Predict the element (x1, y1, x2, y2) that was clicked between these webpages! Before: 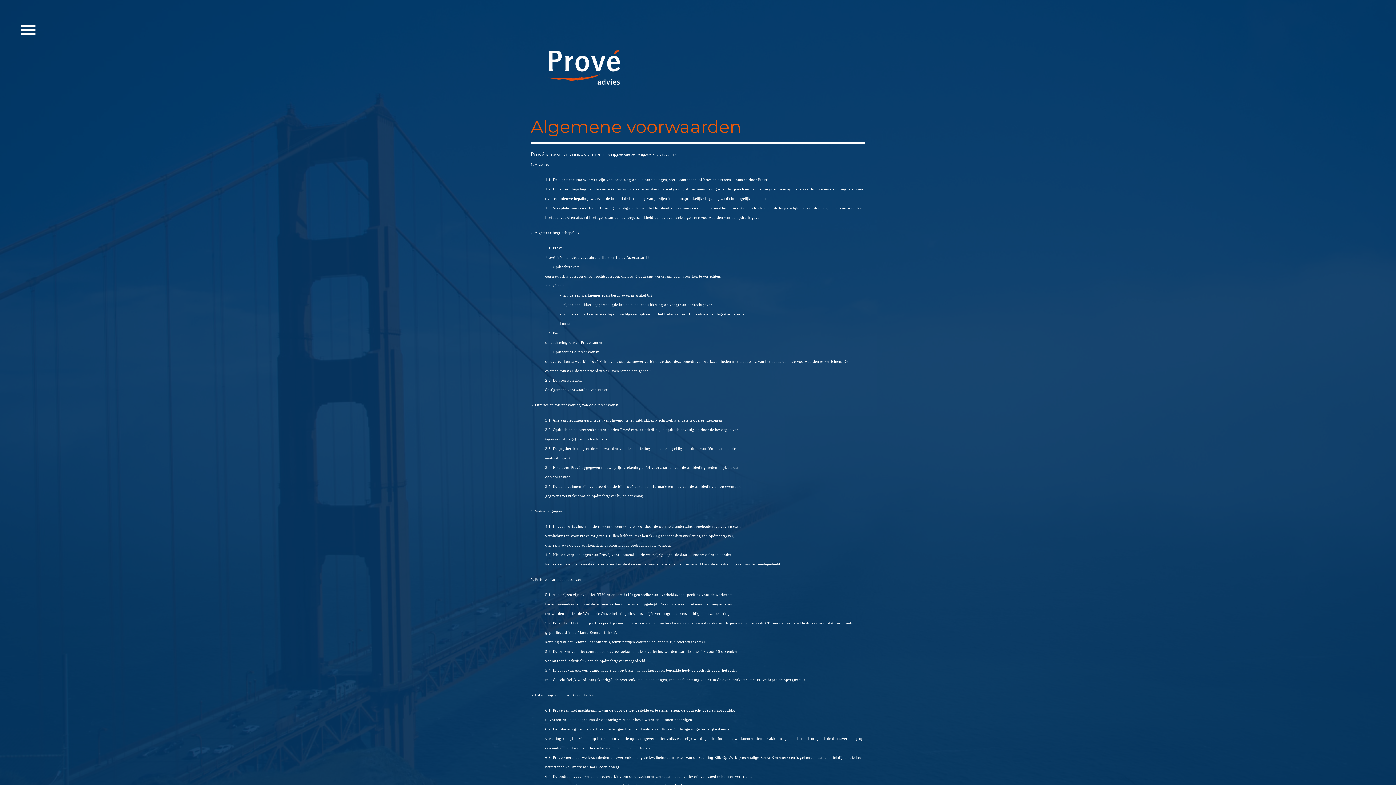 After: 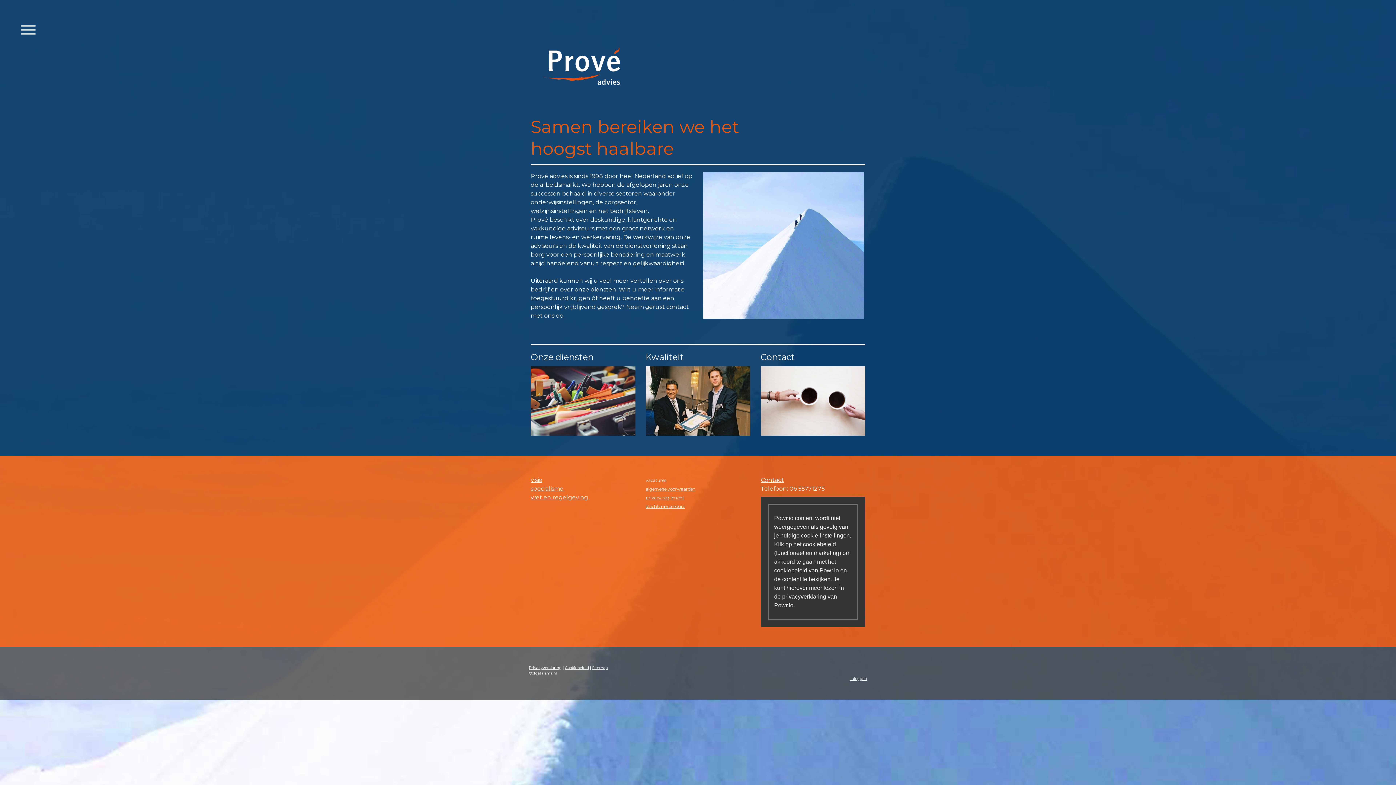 Action: bbox: (530, 31, 633, 38)